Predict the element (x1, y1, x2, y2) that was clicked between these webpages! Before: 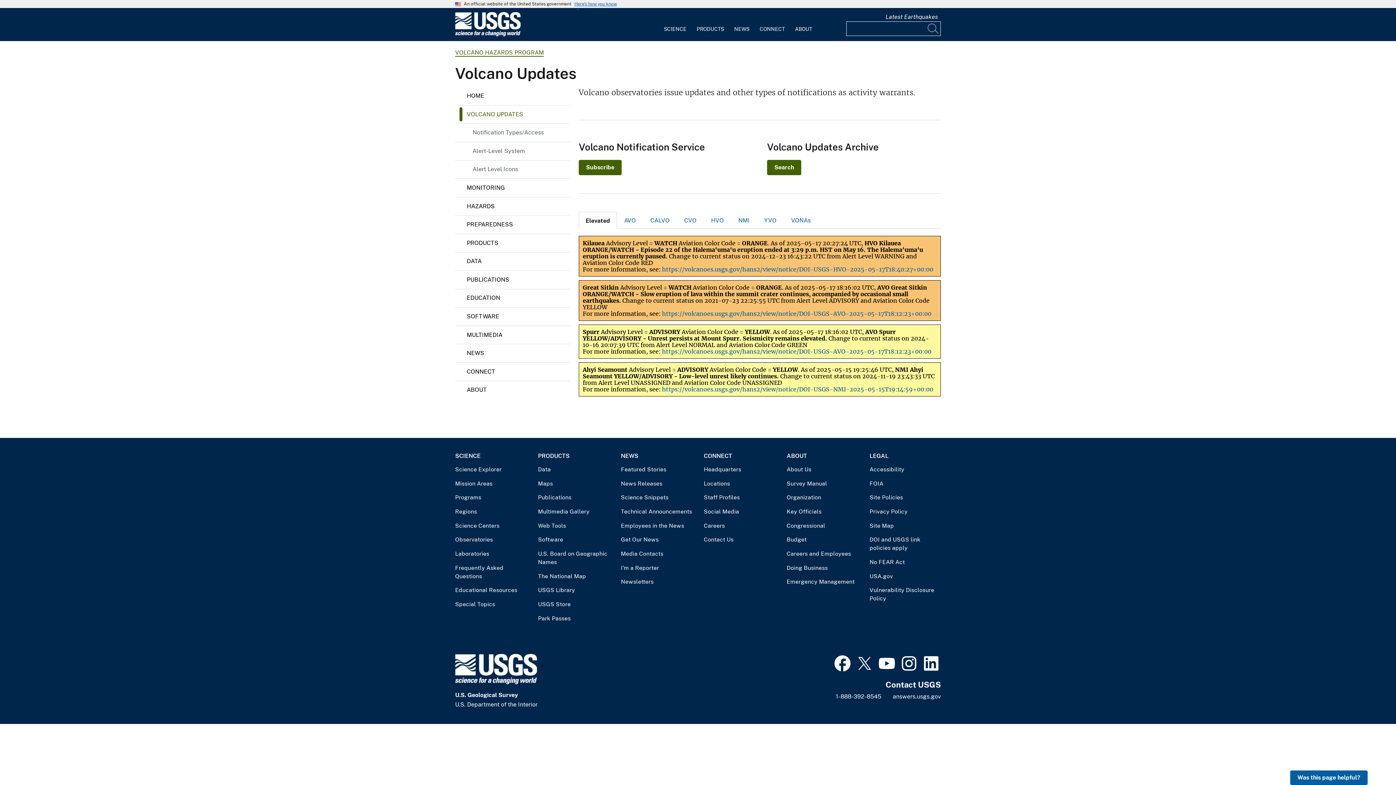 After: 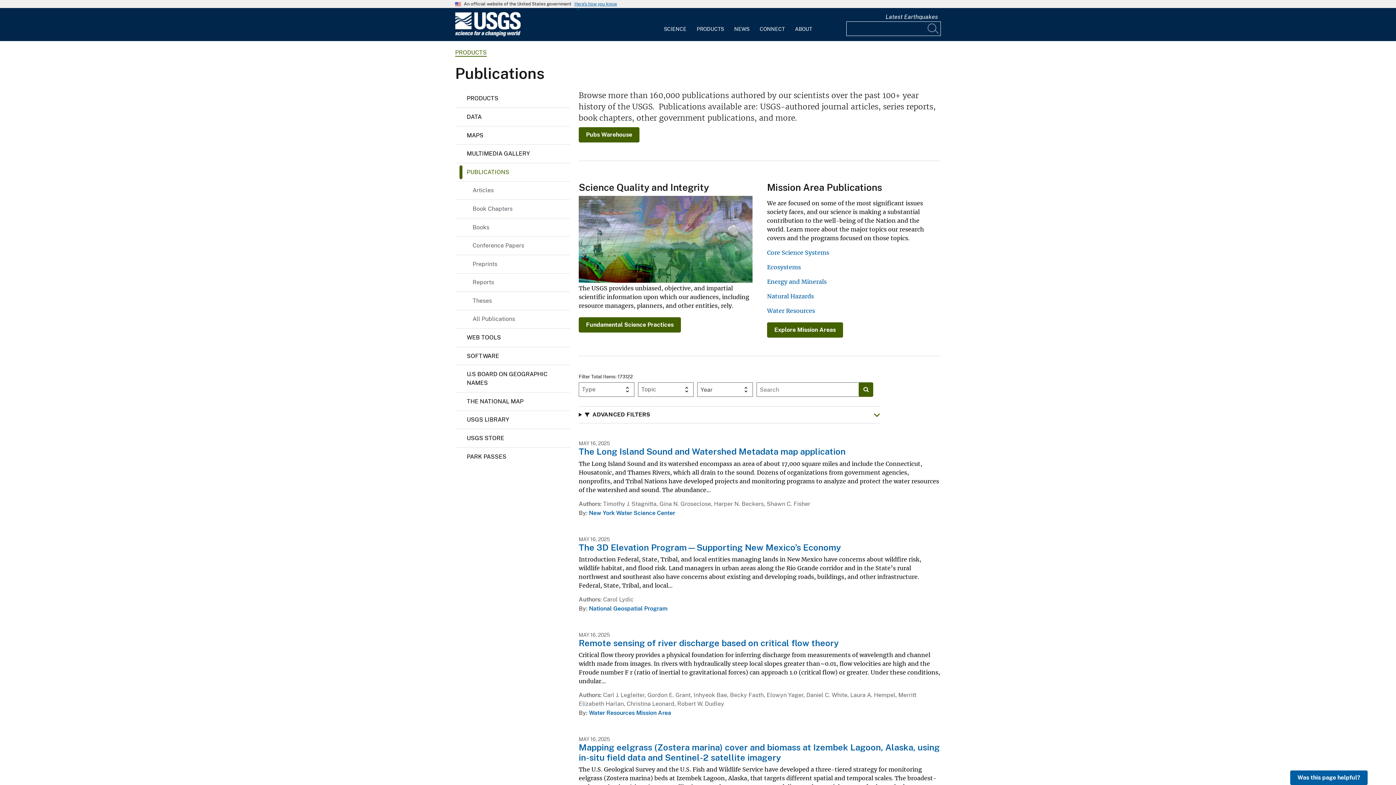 Action: bbox: (538, 493, 609, 501) label: Publications